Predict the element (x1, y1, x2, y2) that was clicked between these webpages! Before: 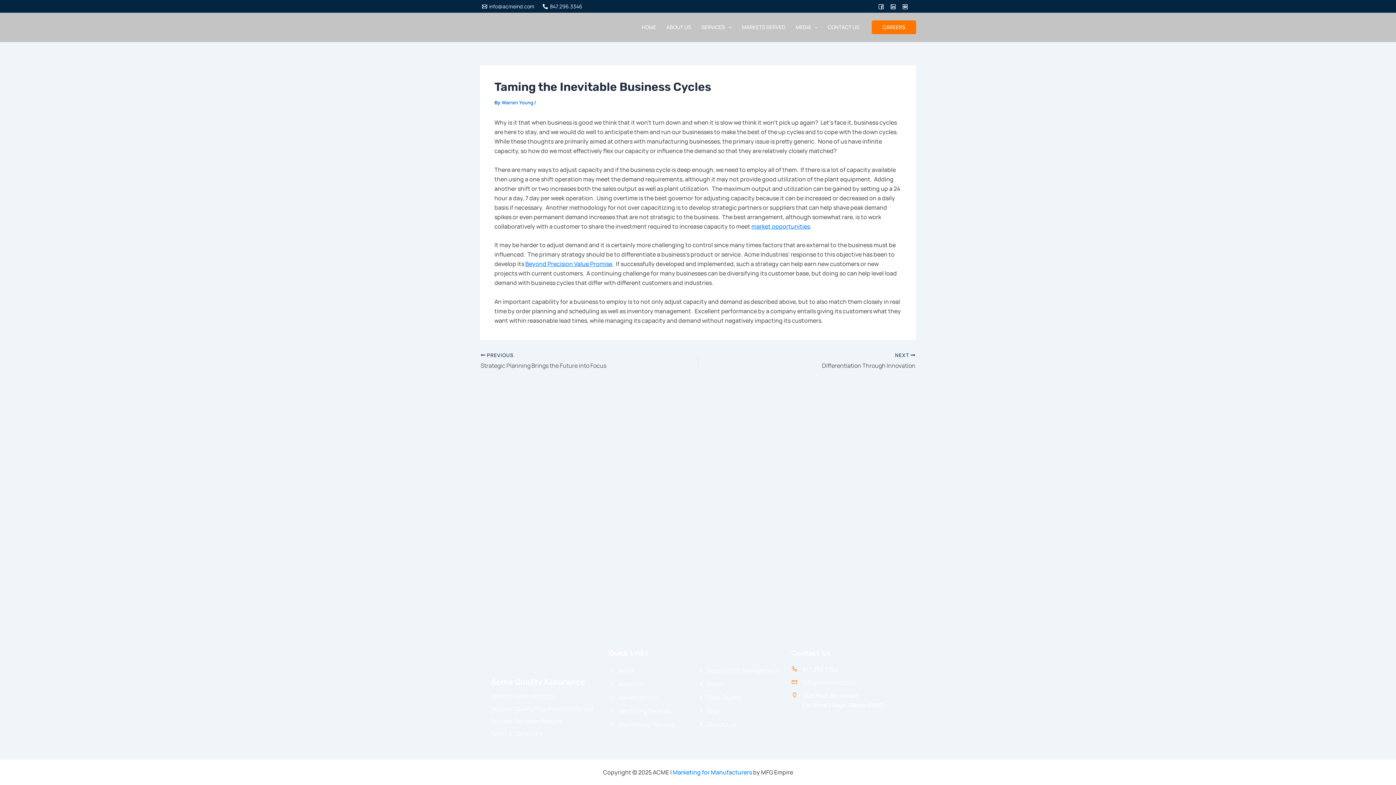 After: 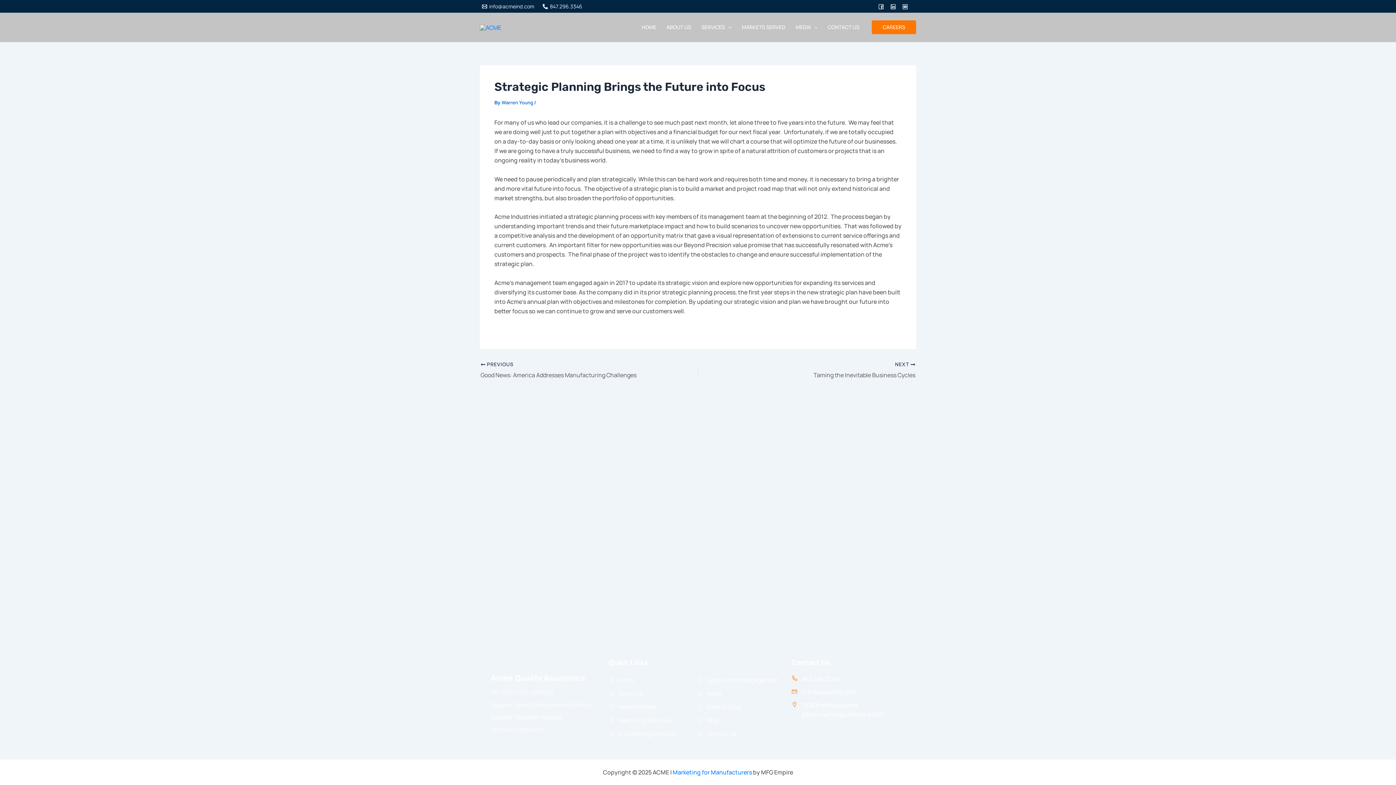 Action: label:  PREVIOUS

Strategic Planning Brings the Future into Focus bbox: (480, 352, 655, 370)